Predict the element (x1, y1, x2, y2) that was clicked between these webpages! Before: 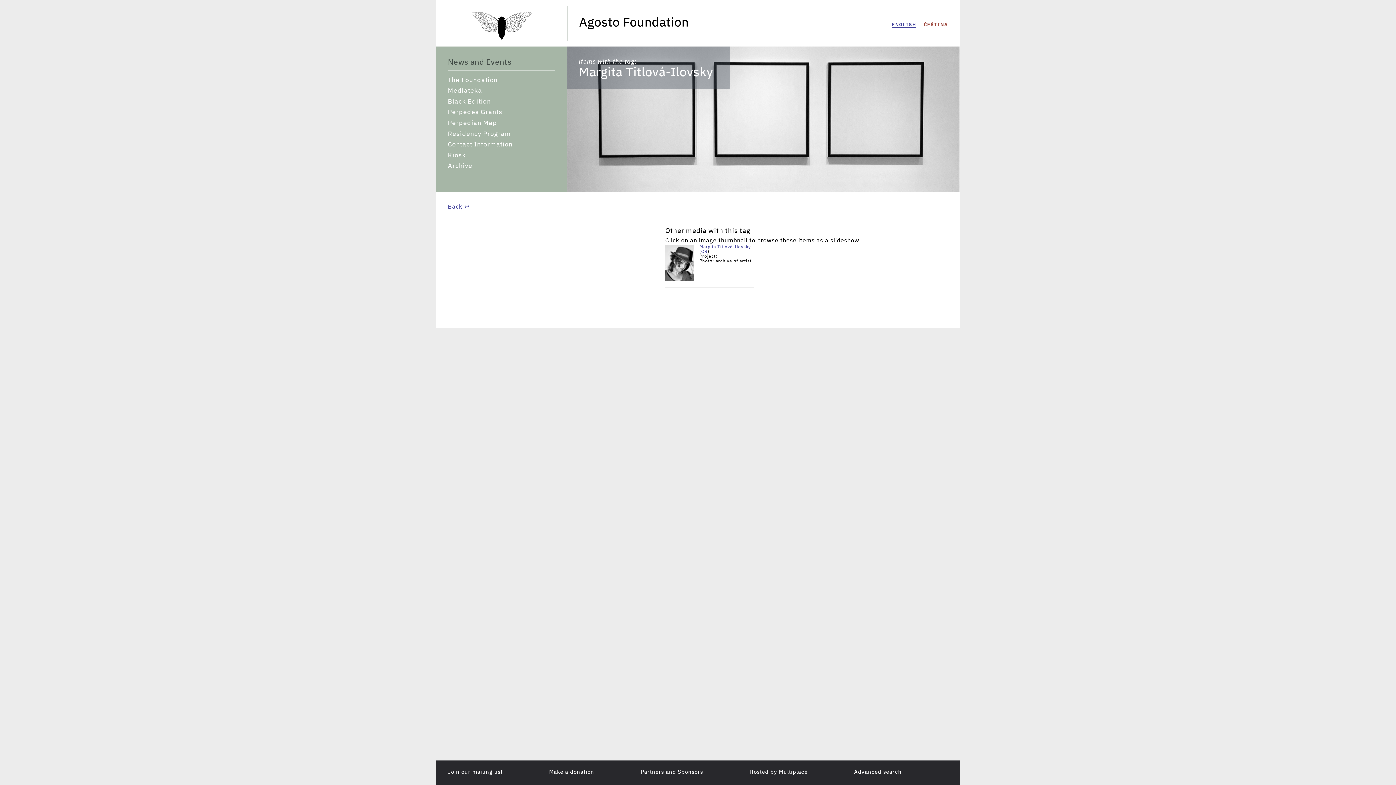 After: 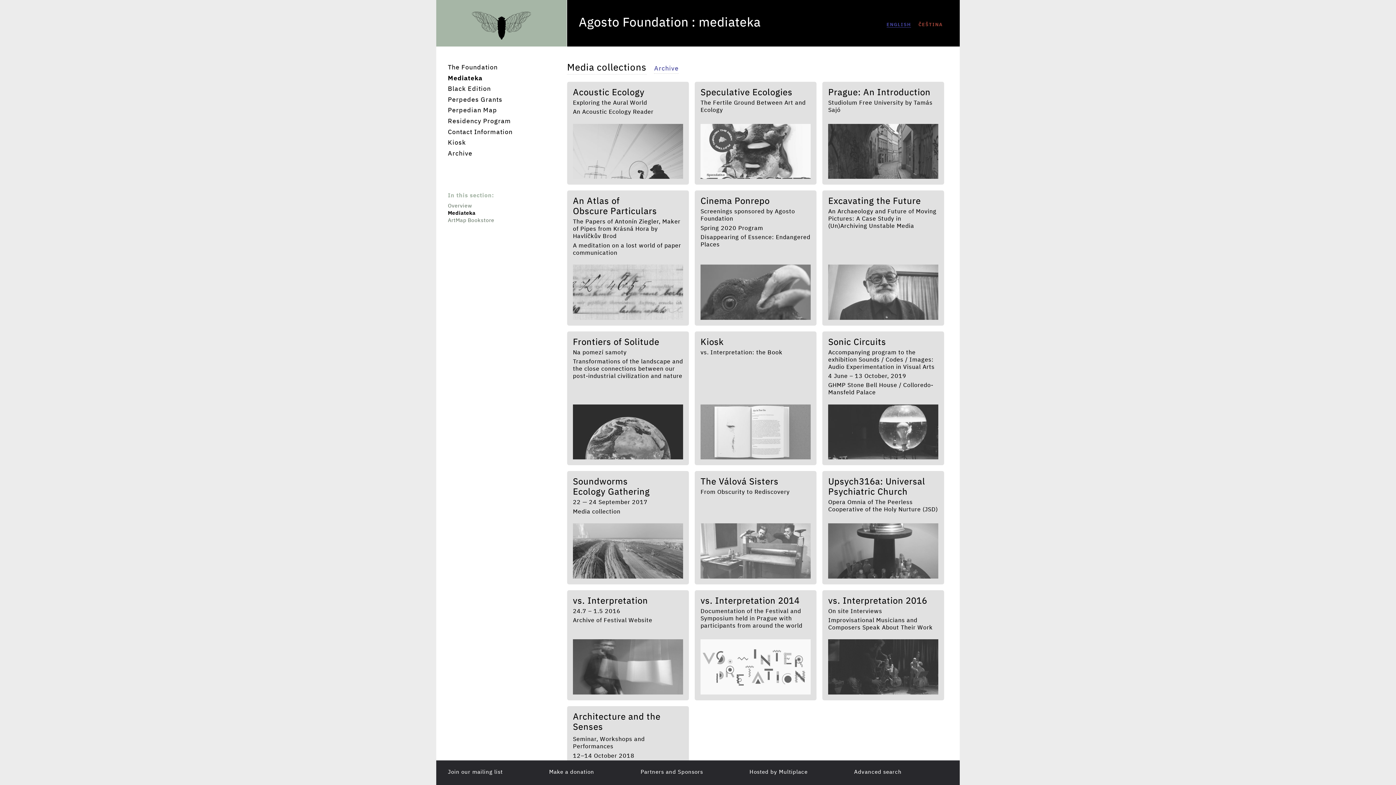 Action: bbox: (448, 87, 555, 94) label: Mediateka